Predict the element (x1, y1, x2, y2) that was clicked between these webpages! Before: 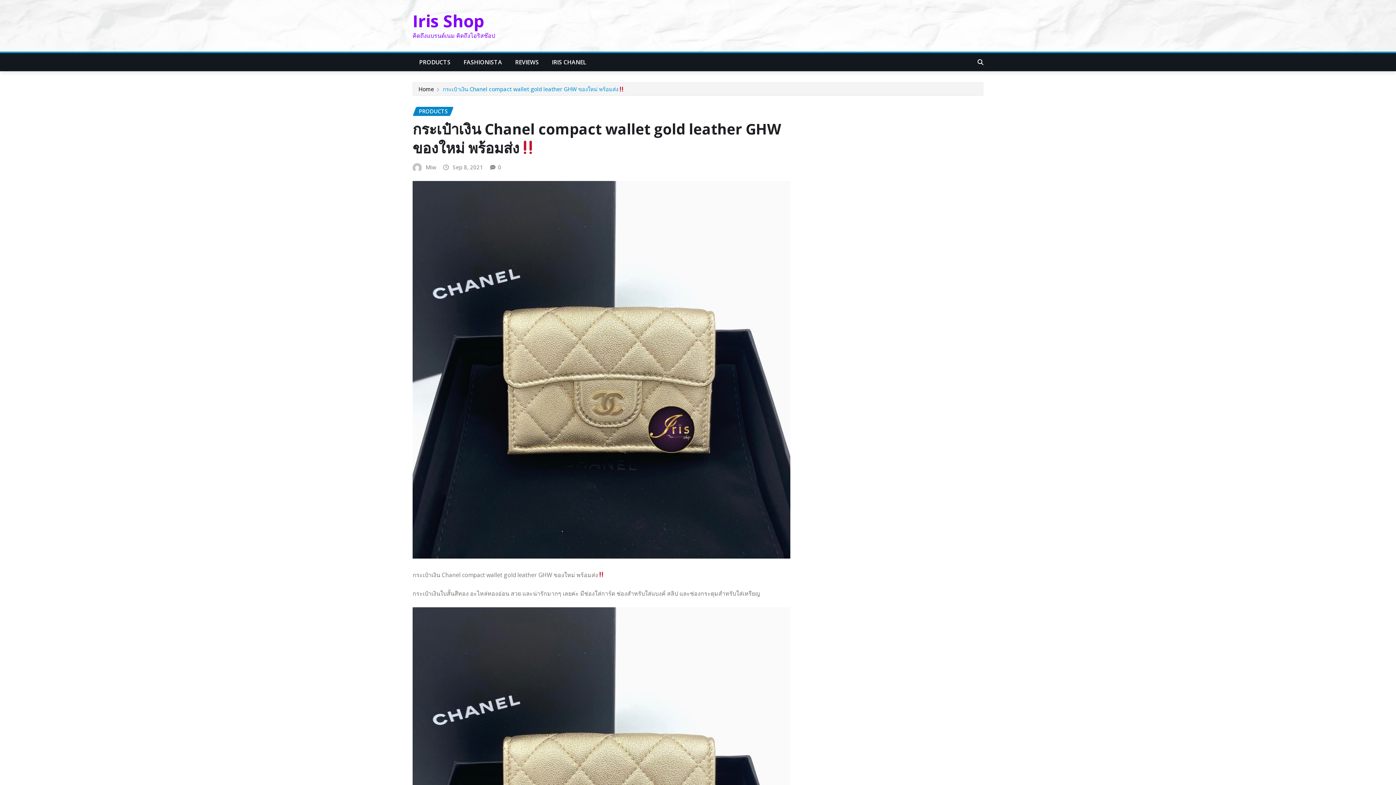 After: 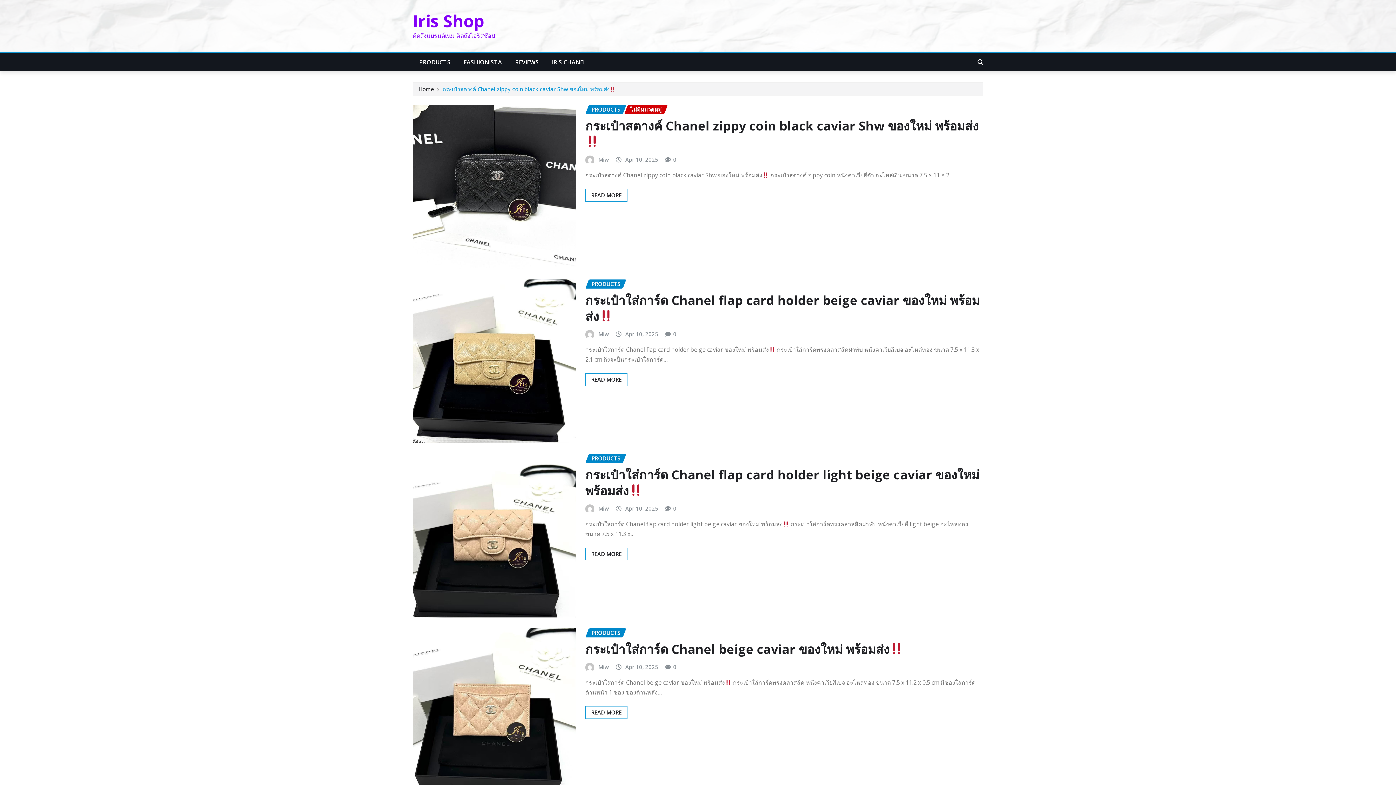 Action: label: Miw bbox: (425, 162, 436, 171)